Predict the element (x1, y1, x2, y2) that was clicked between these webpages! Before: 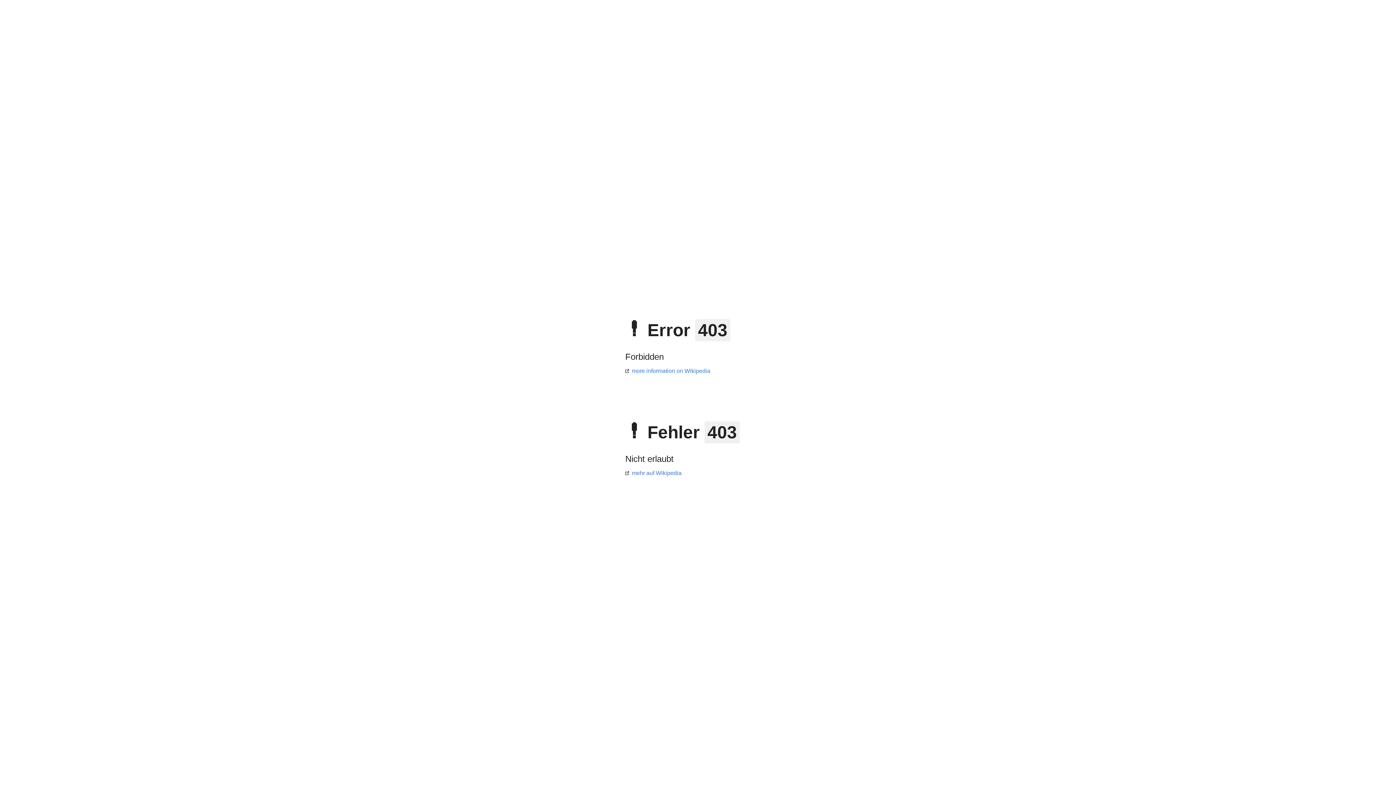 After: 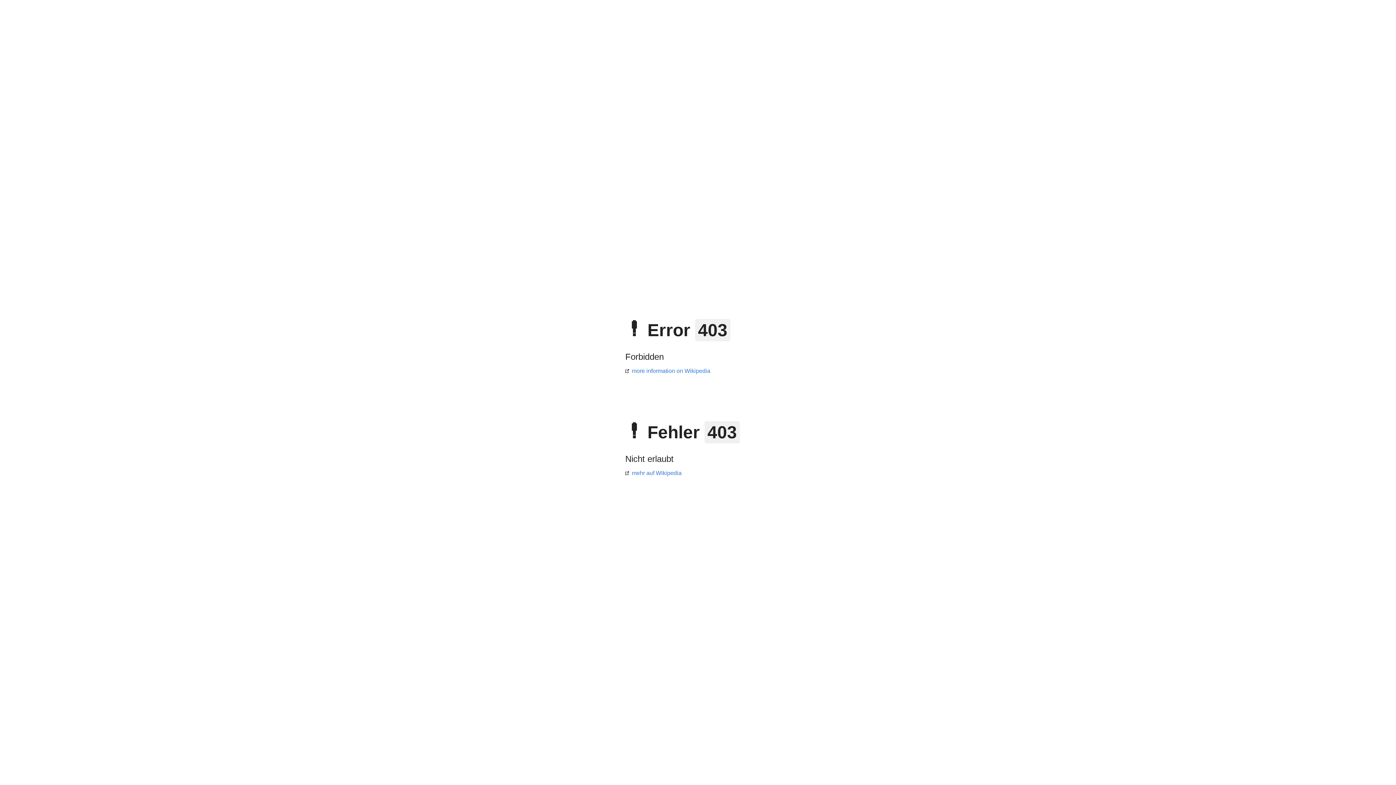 Action: bbox: (625, 368, 710, 374) label: more information on Wikipedia